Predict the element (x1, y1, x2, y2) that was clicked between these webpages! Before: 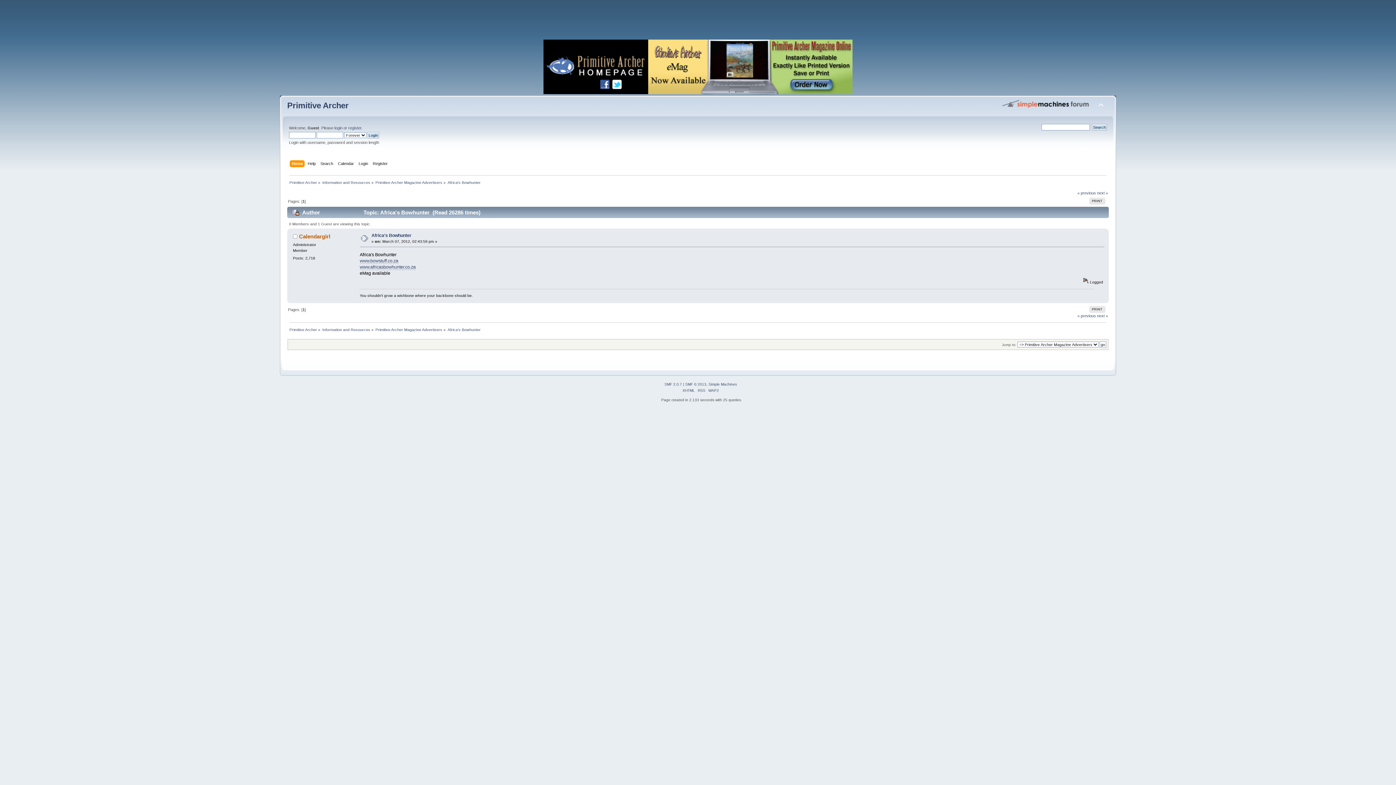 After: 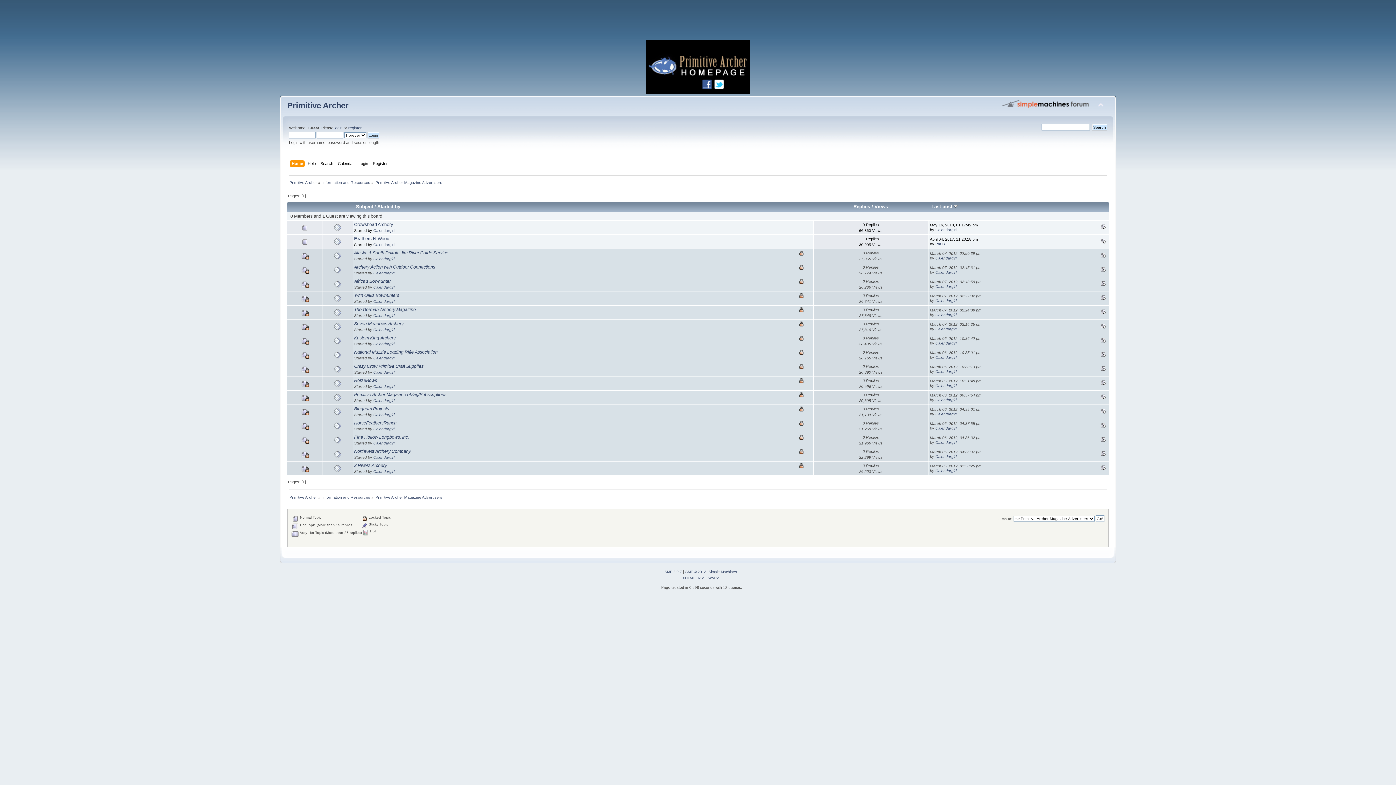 Action: bbox: (375, 327, 442, 332) label: Primitive Archer Magazine Advertisers